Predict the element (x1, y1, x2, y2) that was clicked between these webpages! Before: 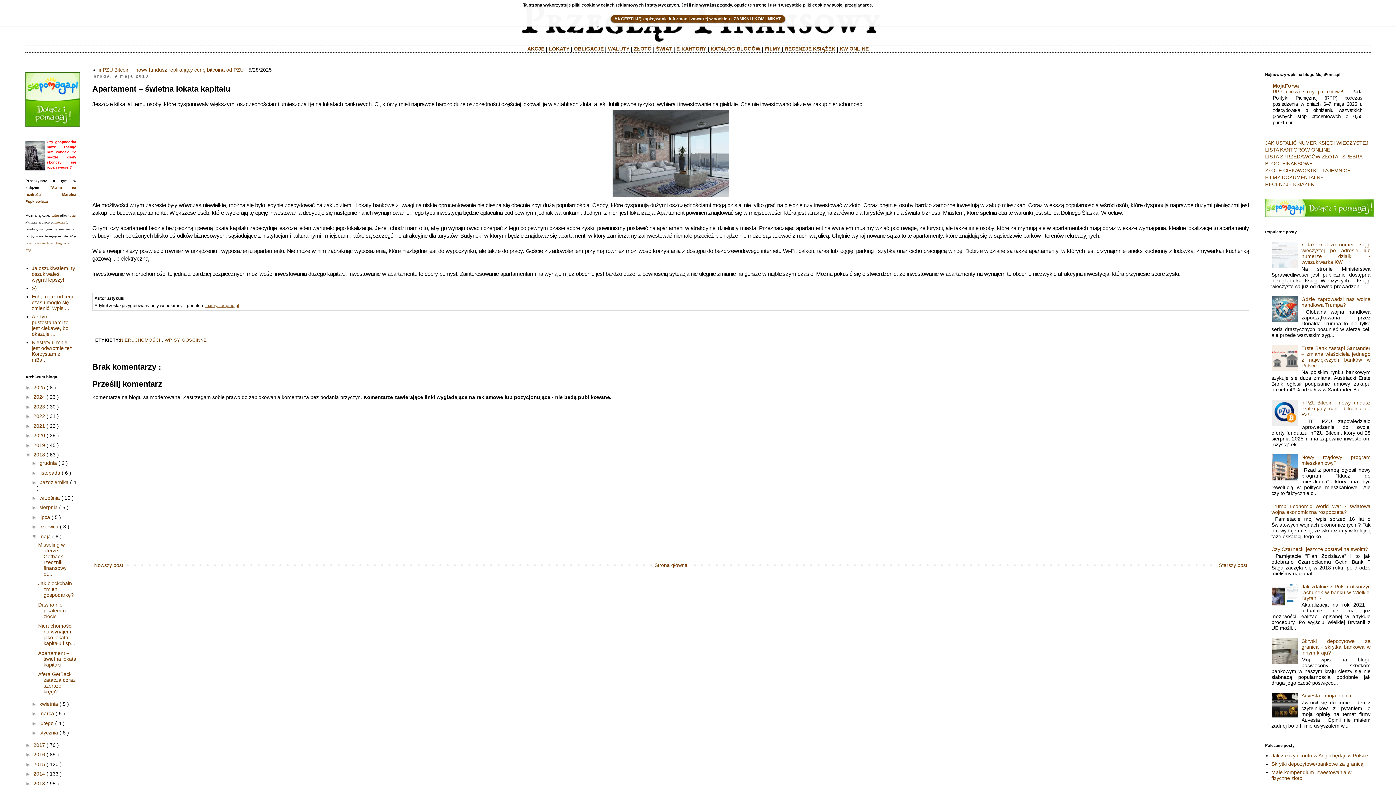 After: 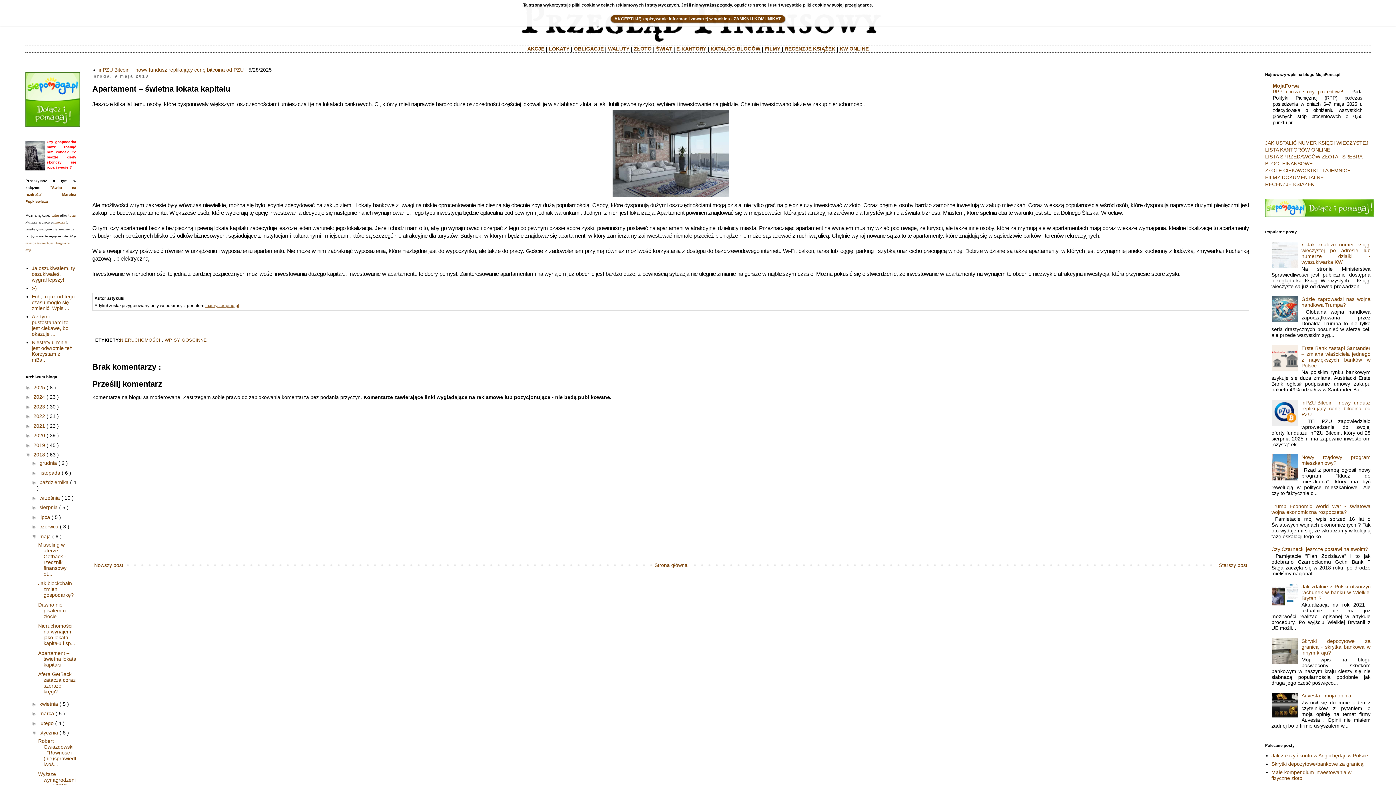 Action: bbox: (31, 730, 39, 736) label: ►  